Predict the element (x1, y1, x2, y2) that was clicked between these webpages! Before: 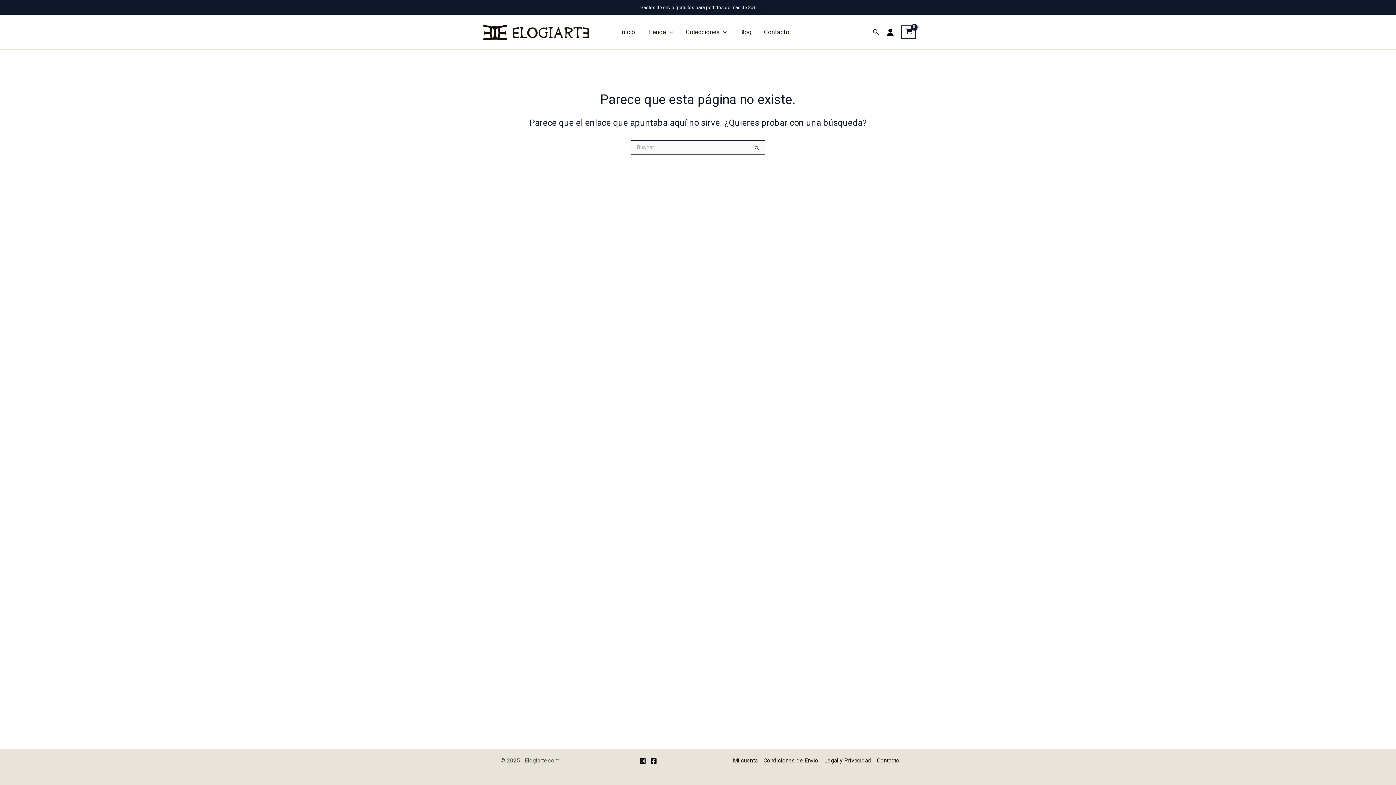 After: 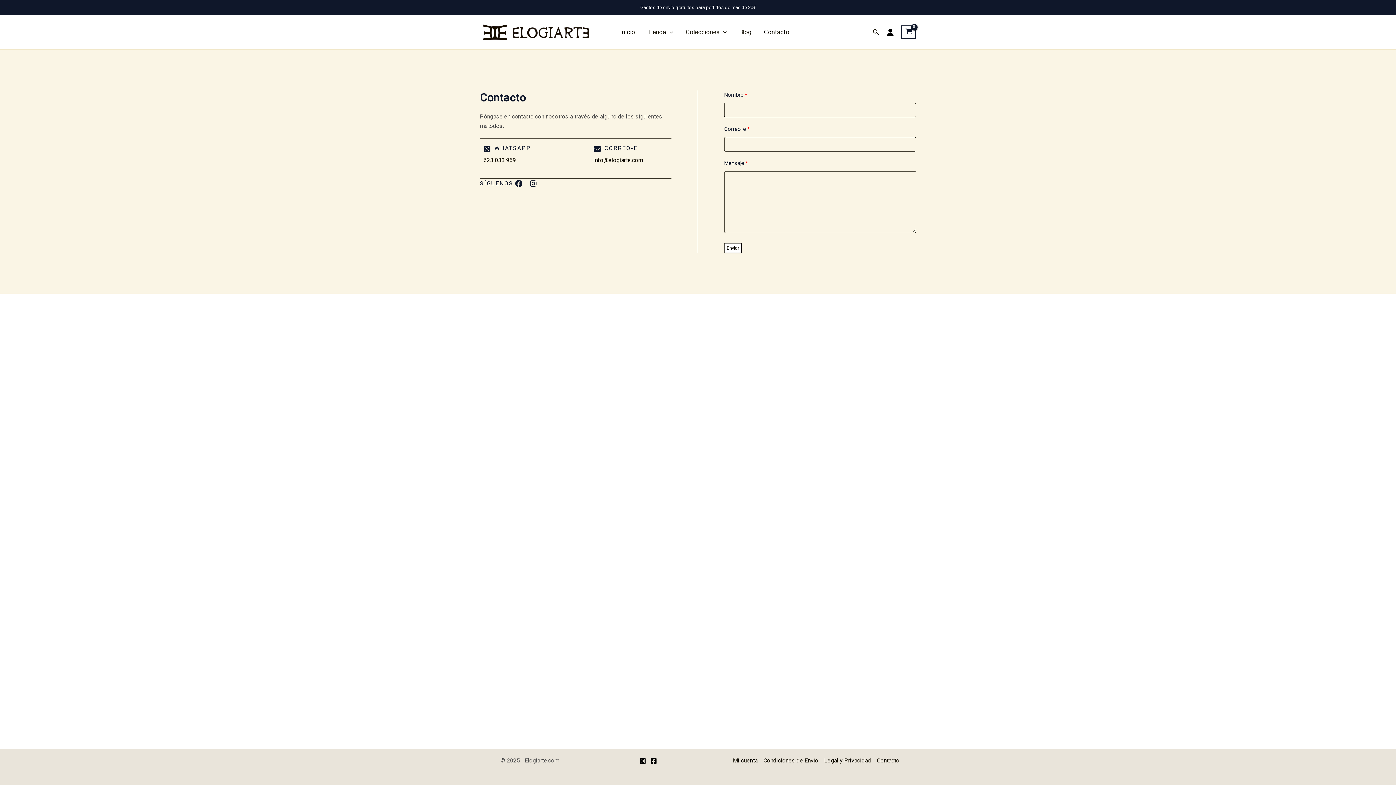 Action: label: Contacto bbox: (757, 17, 795, 46)